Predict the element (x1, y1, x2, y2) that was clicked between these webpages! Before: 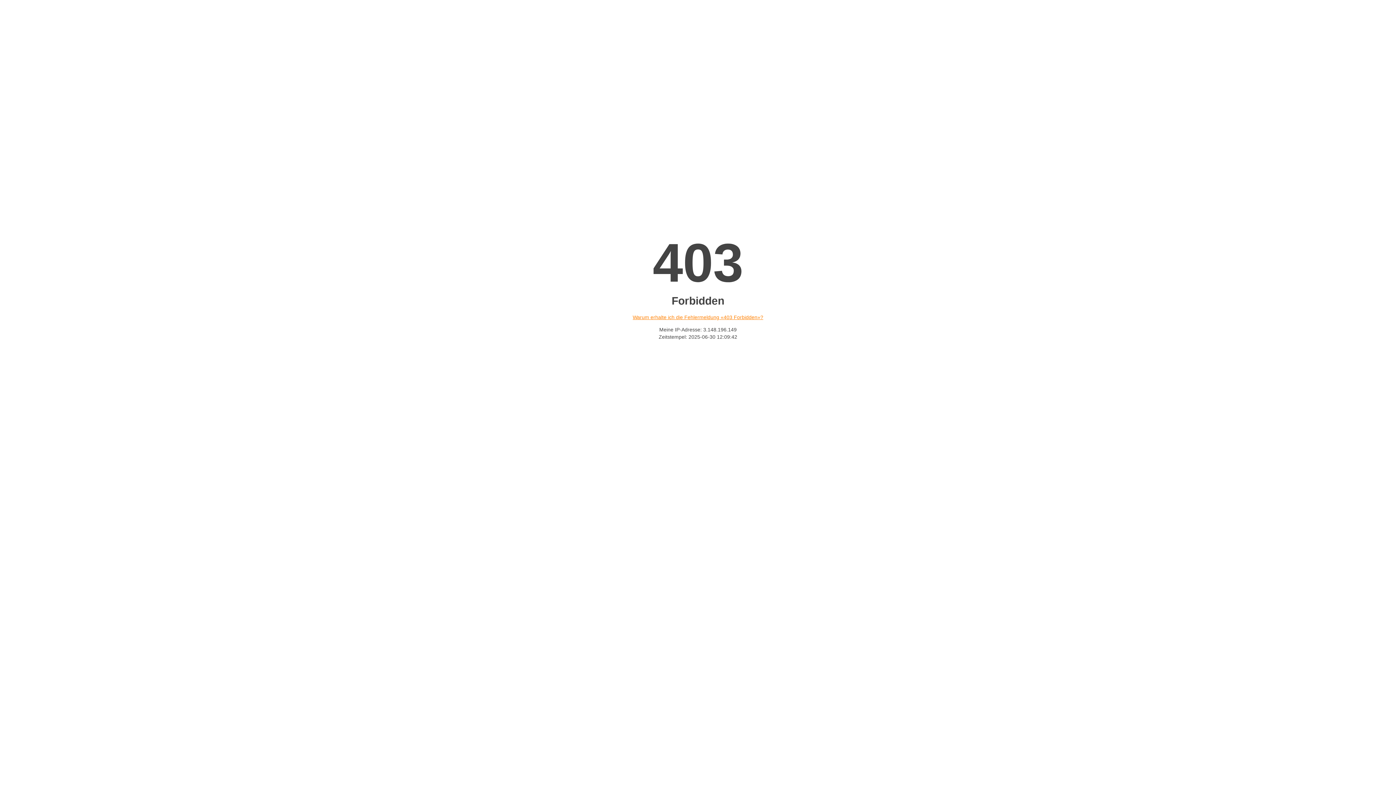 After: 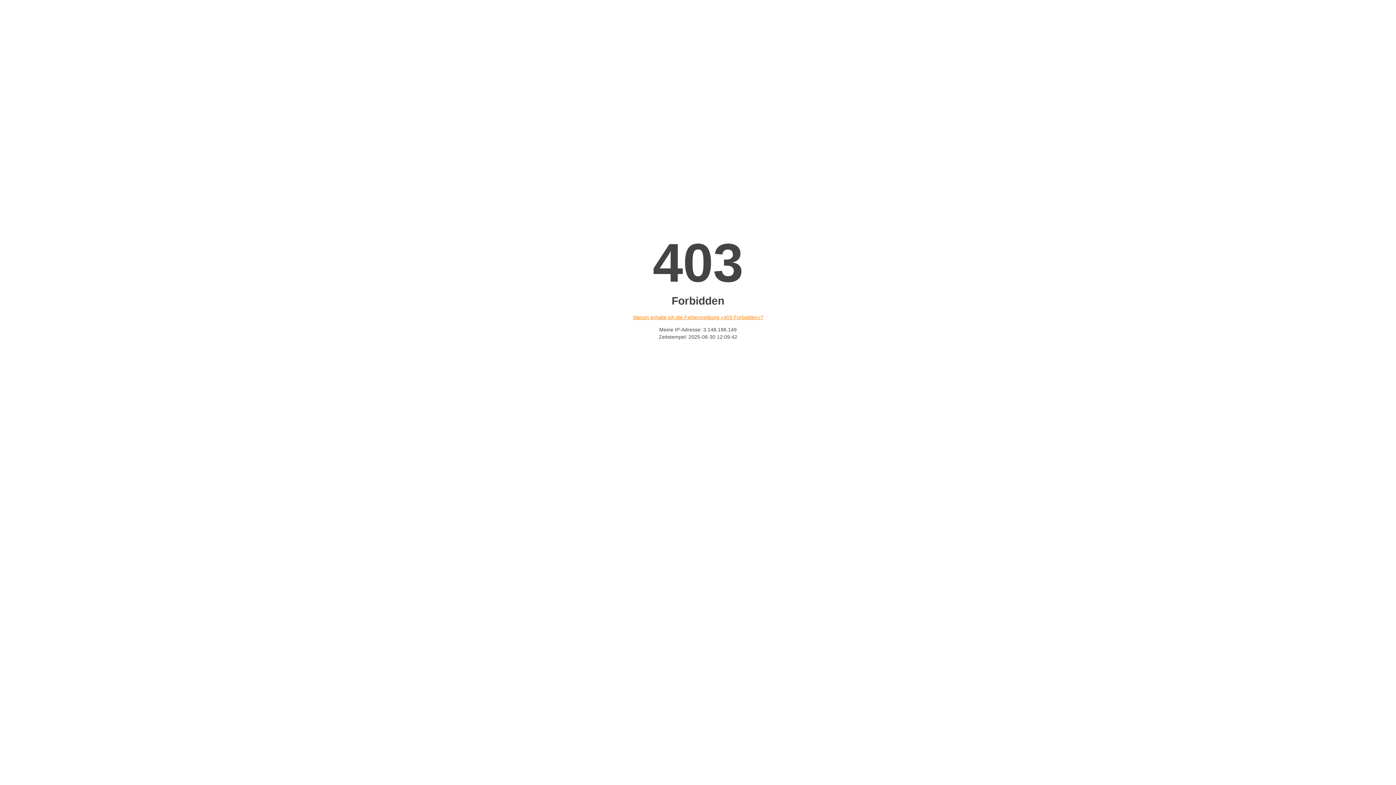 Action: bbox: (632, 314, 763, 320) label: Warum erhalte ich die Fehlermeldung «403 Forbidden»?